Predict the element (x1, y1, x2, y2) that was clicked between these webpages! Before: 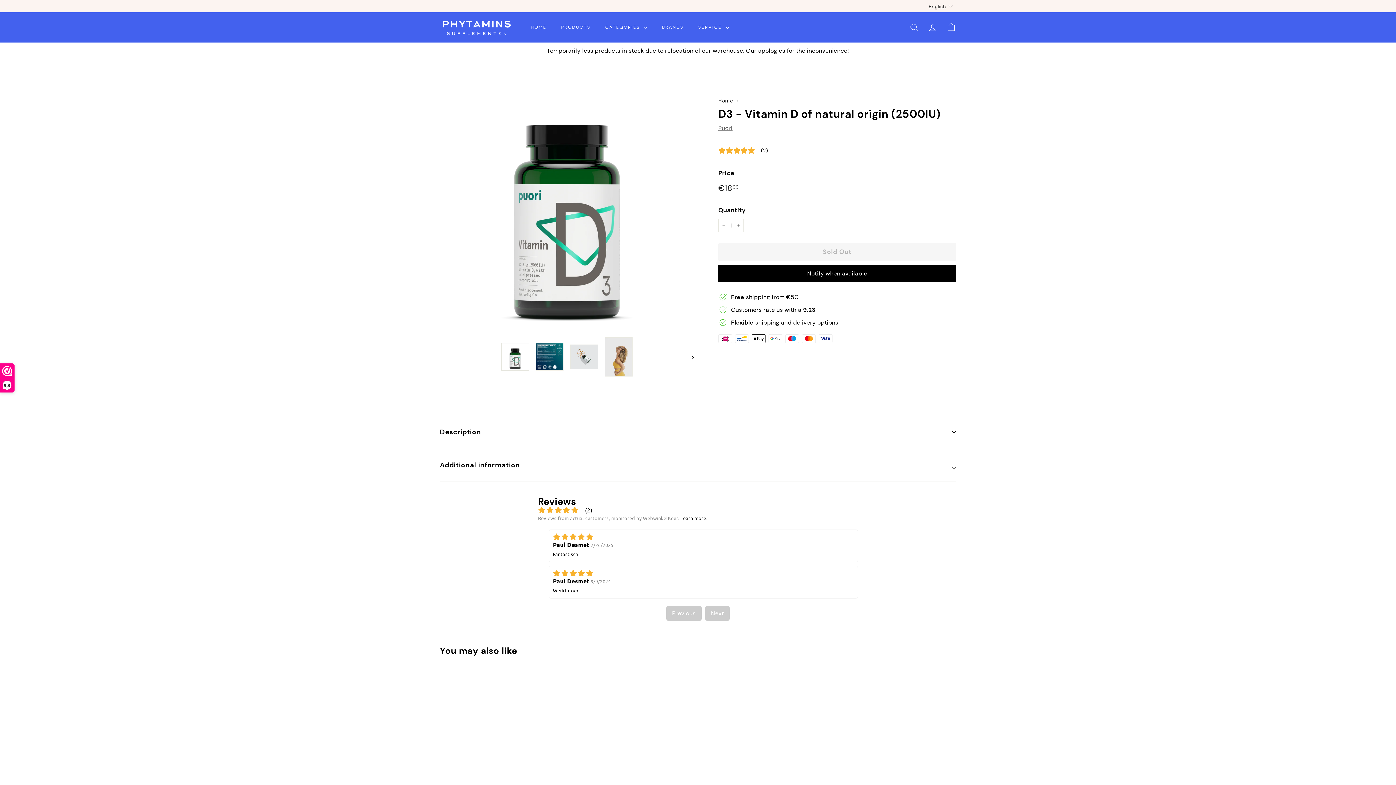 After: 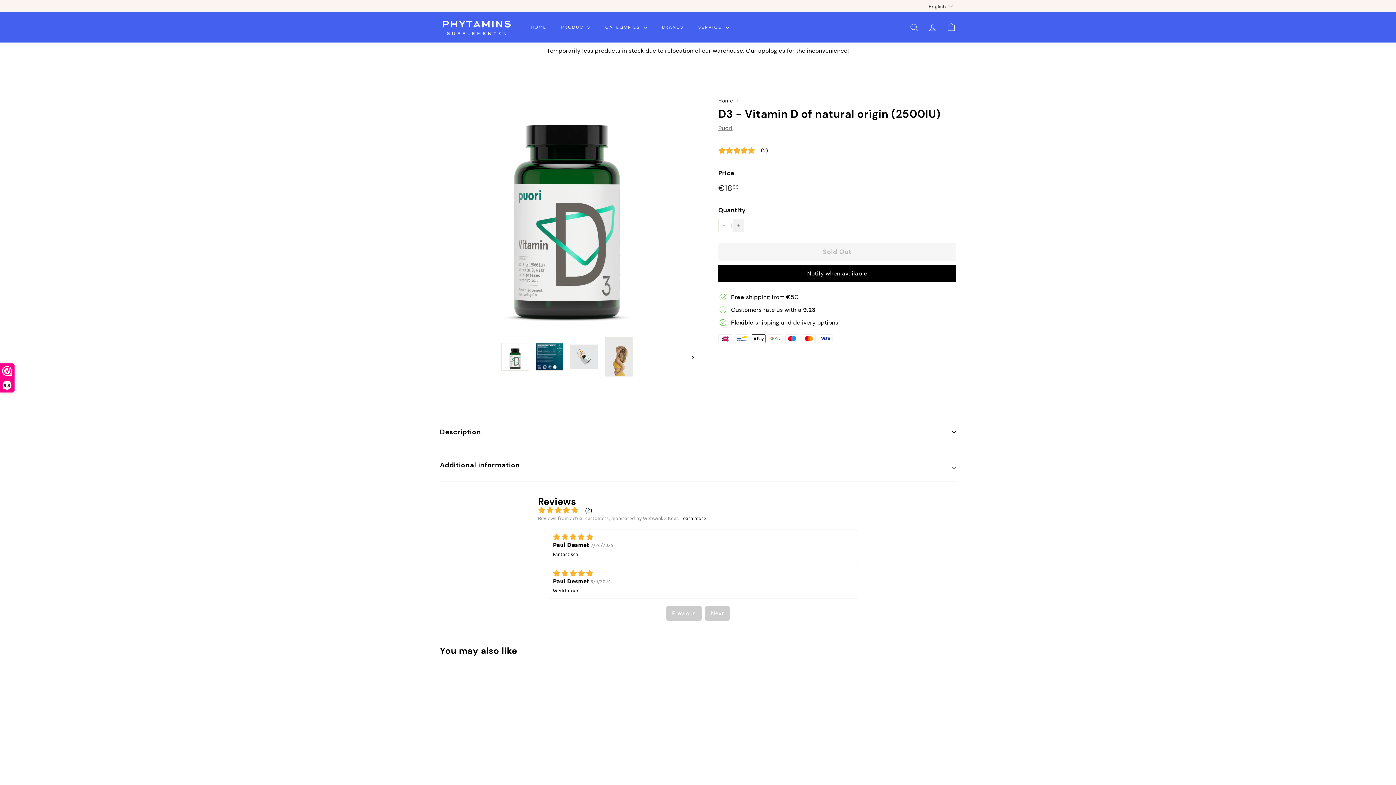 Action: label: Increase item quantity by one bbox: (733, 218, 744, 232)